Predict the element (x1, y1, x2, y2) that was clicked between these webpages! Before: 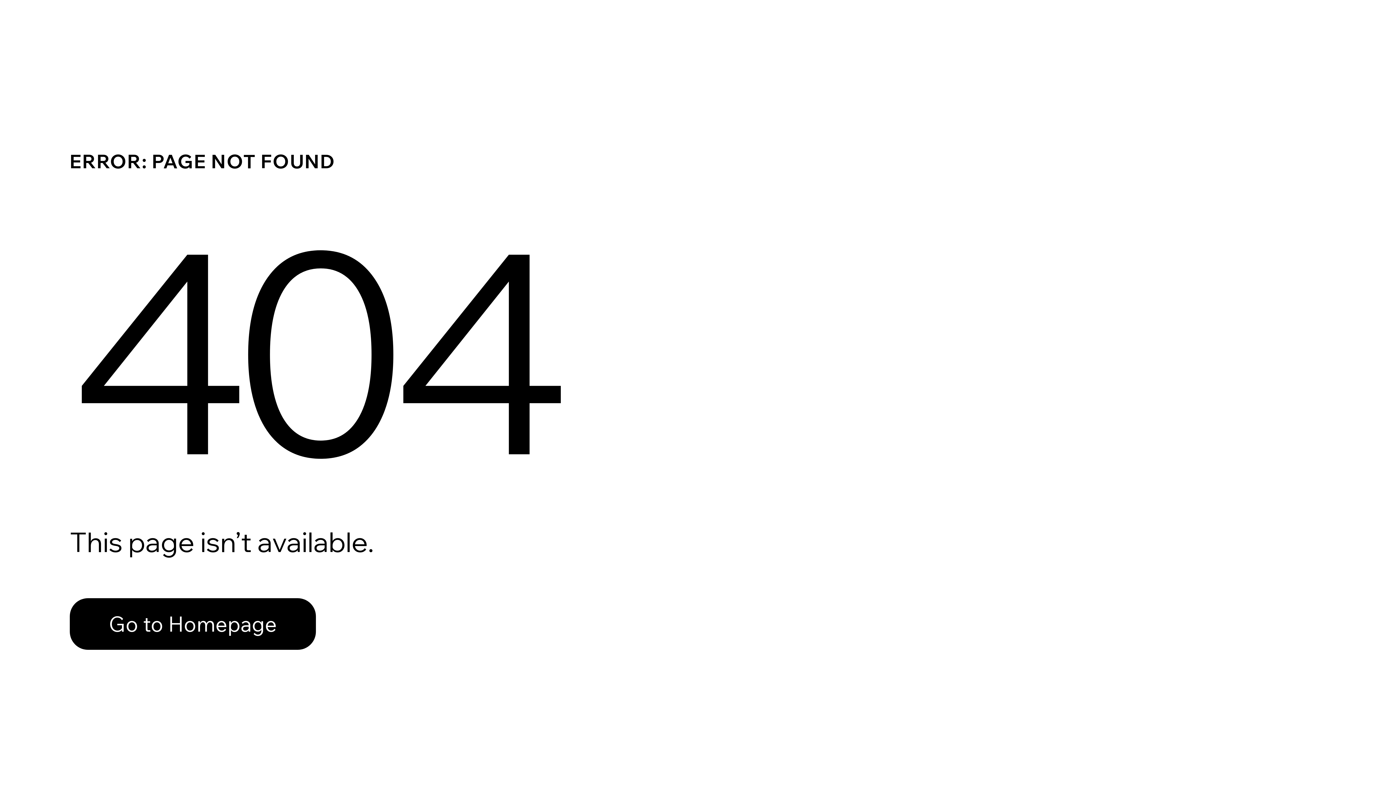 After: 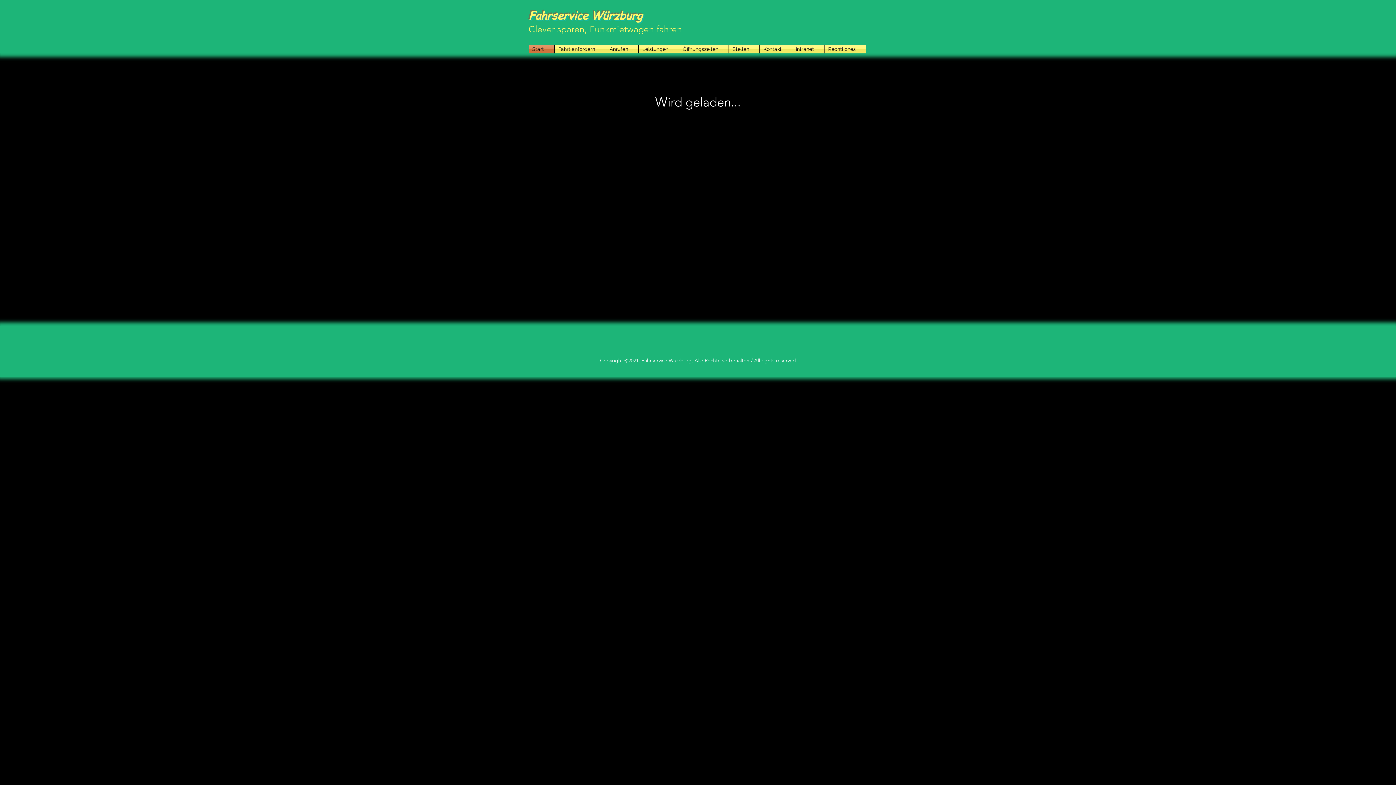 Action: bbox: (69, 582, 768, 659) label: Go to Homepage